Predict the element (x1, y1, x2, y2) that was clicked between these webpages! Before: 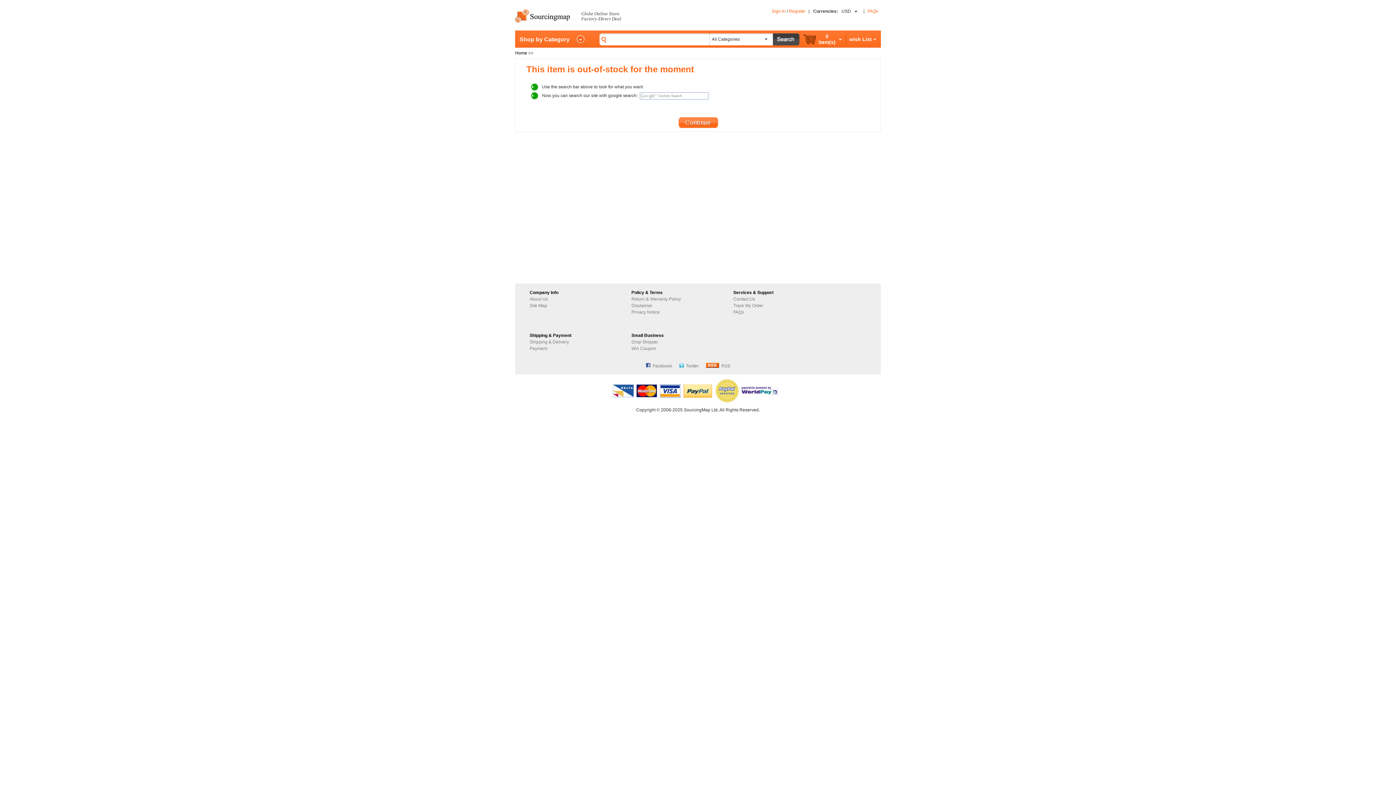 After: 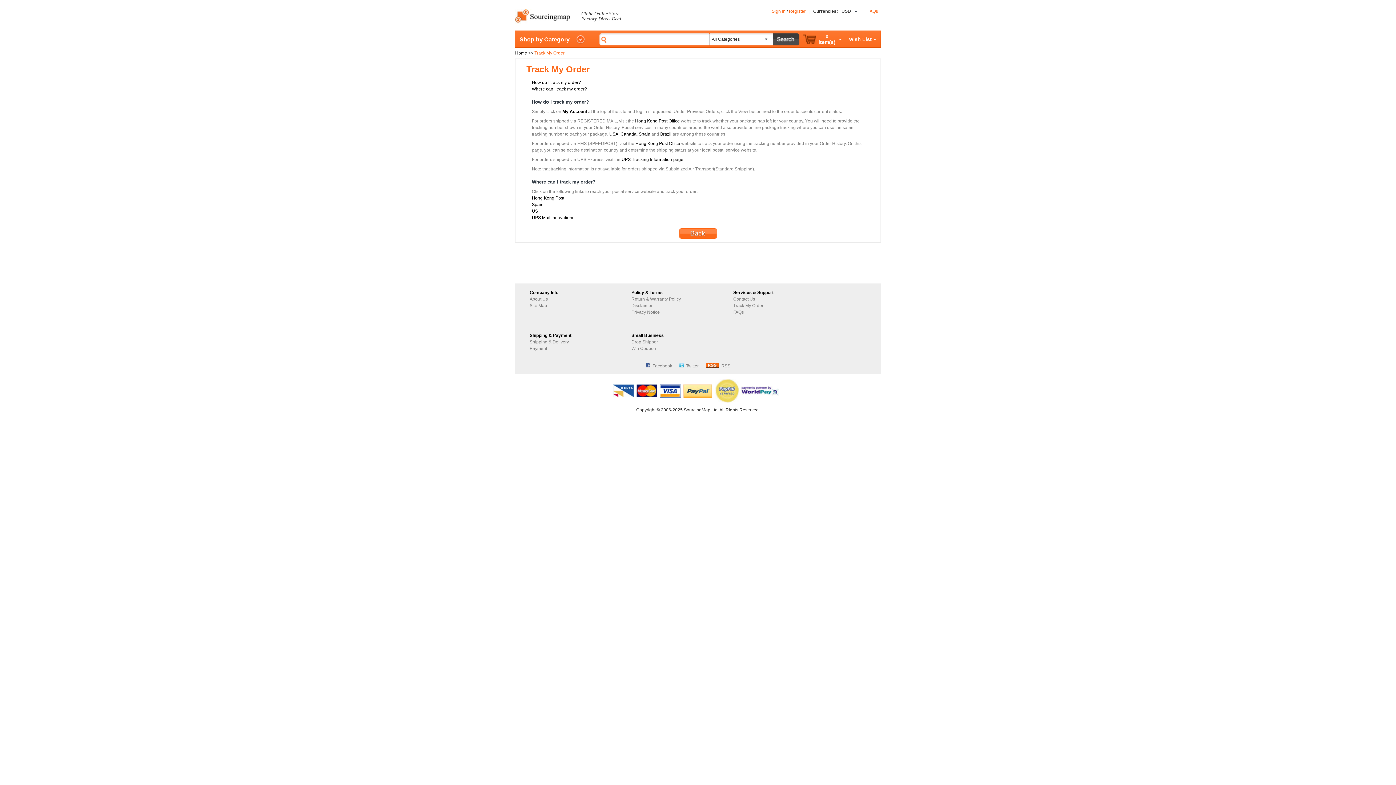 Action: bbox: (733, 303, 763, 308) label: Track My Order